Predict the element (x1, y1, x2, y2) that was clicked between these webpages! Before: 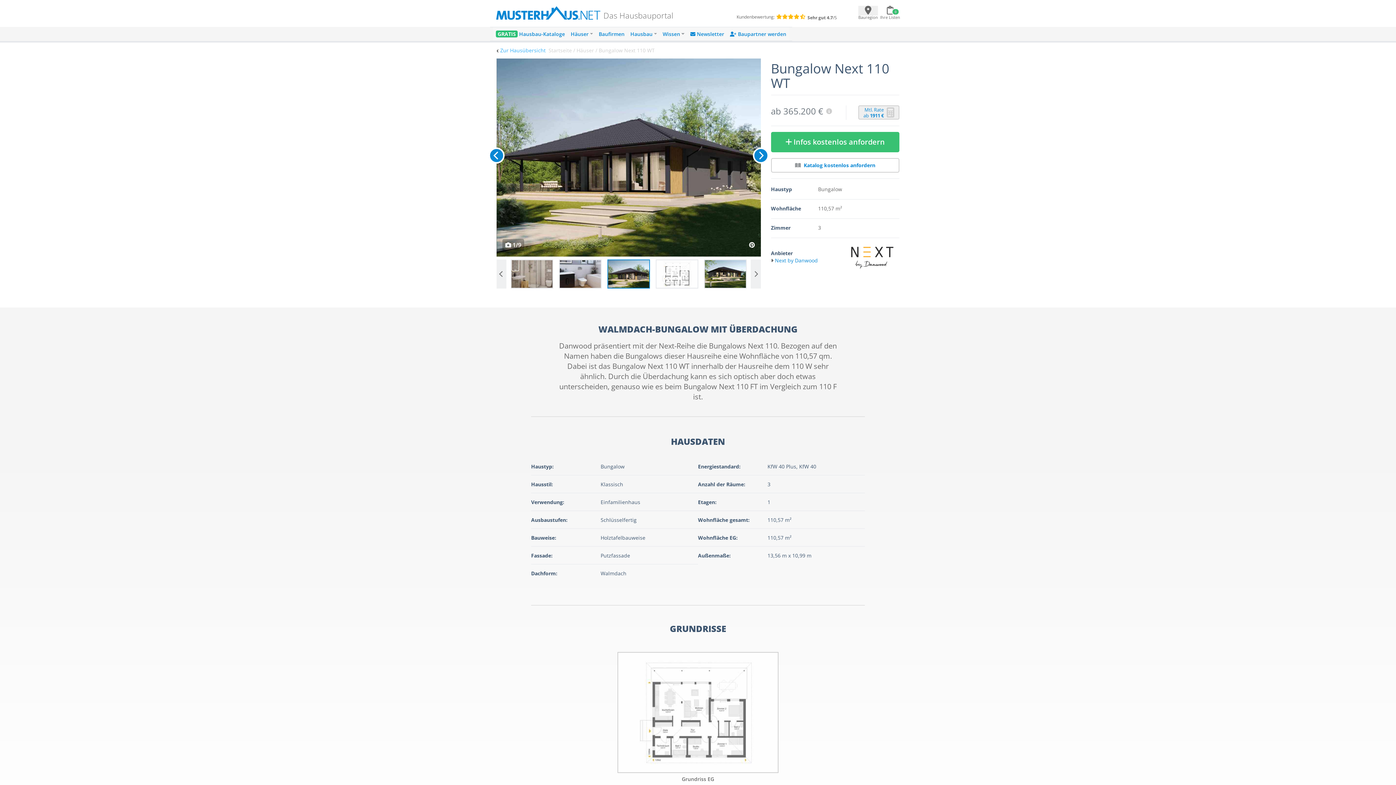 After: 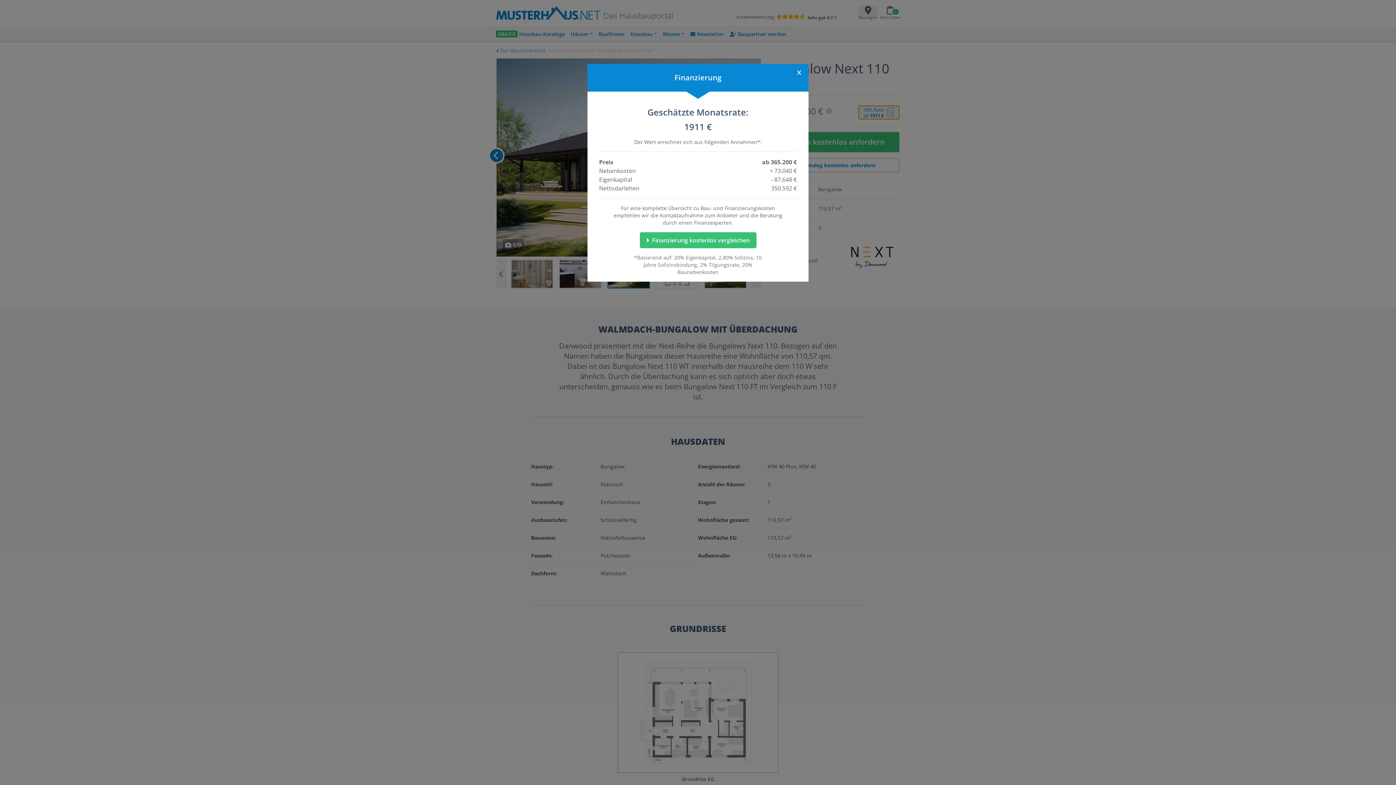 Action: bbox: (858, 105, 899, 119) label: Mtl. Rate
ab 1911 €